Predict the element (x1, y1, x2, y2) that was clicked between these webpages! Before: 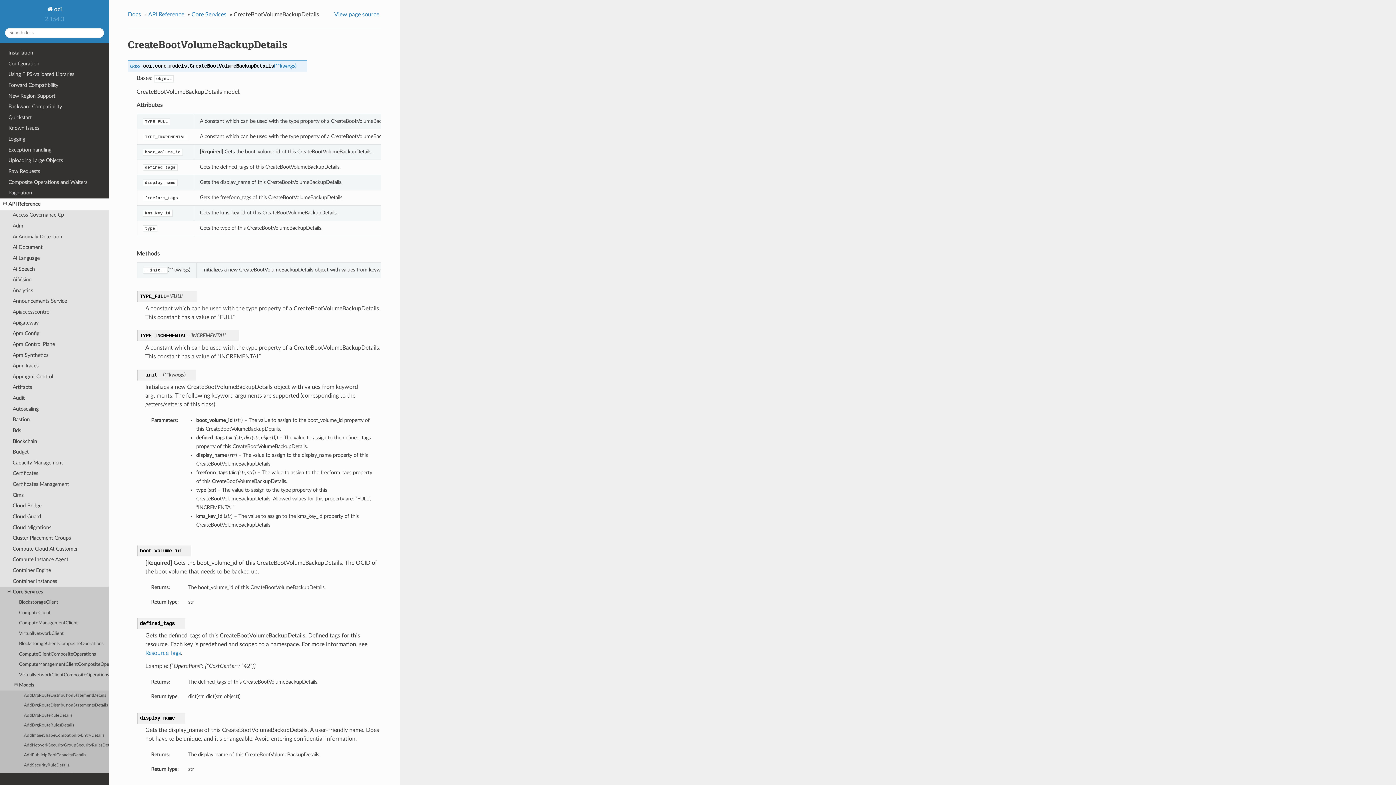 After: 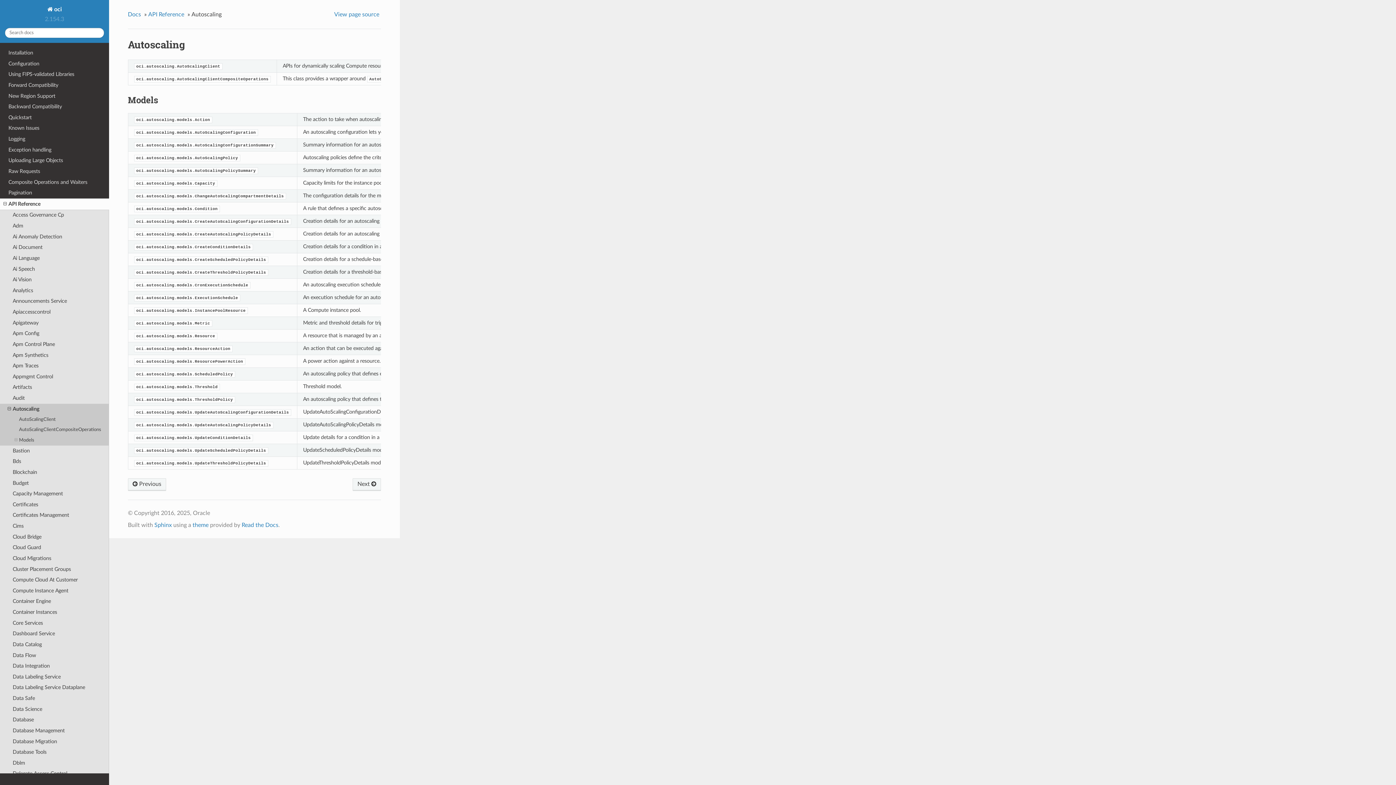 Action: bbox: (0, 403, 109, 414) label: Autoscaling